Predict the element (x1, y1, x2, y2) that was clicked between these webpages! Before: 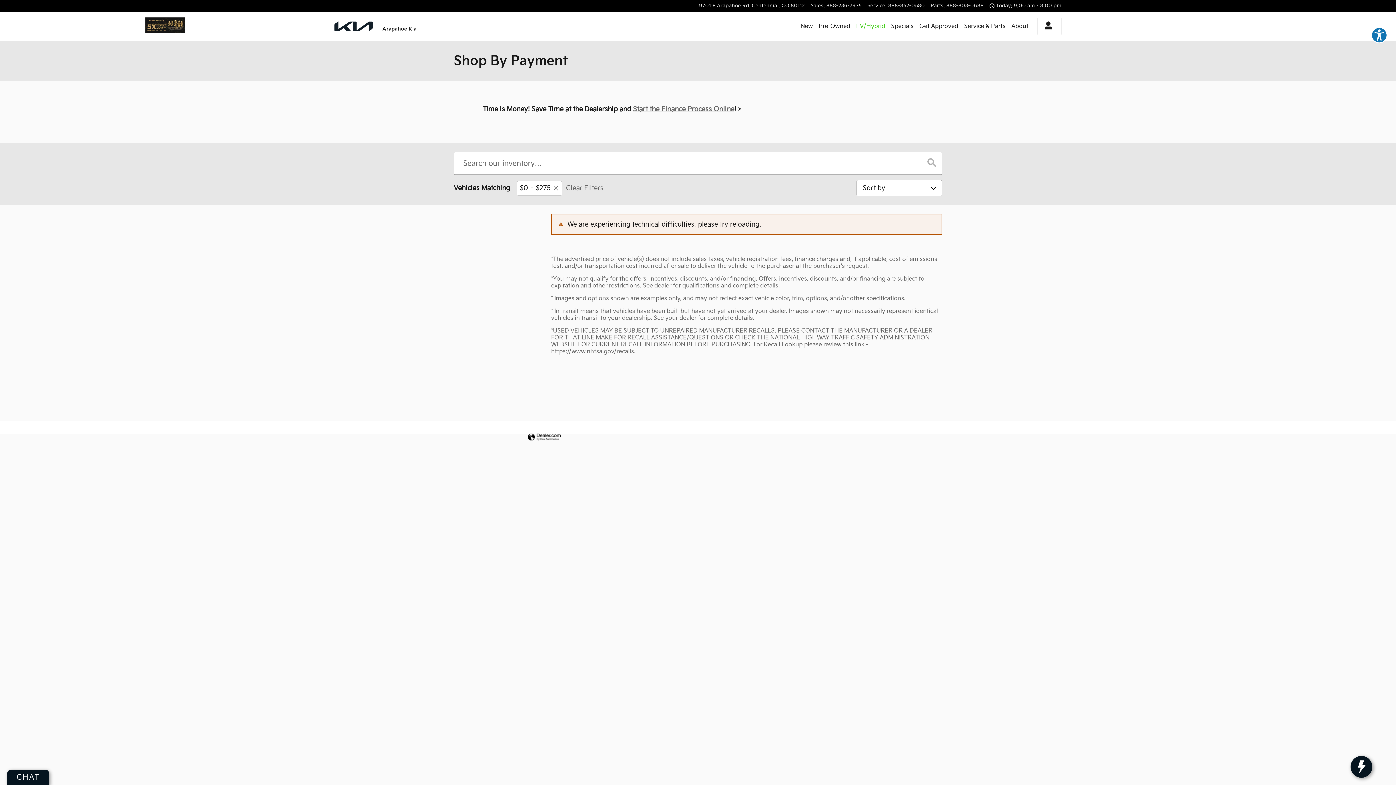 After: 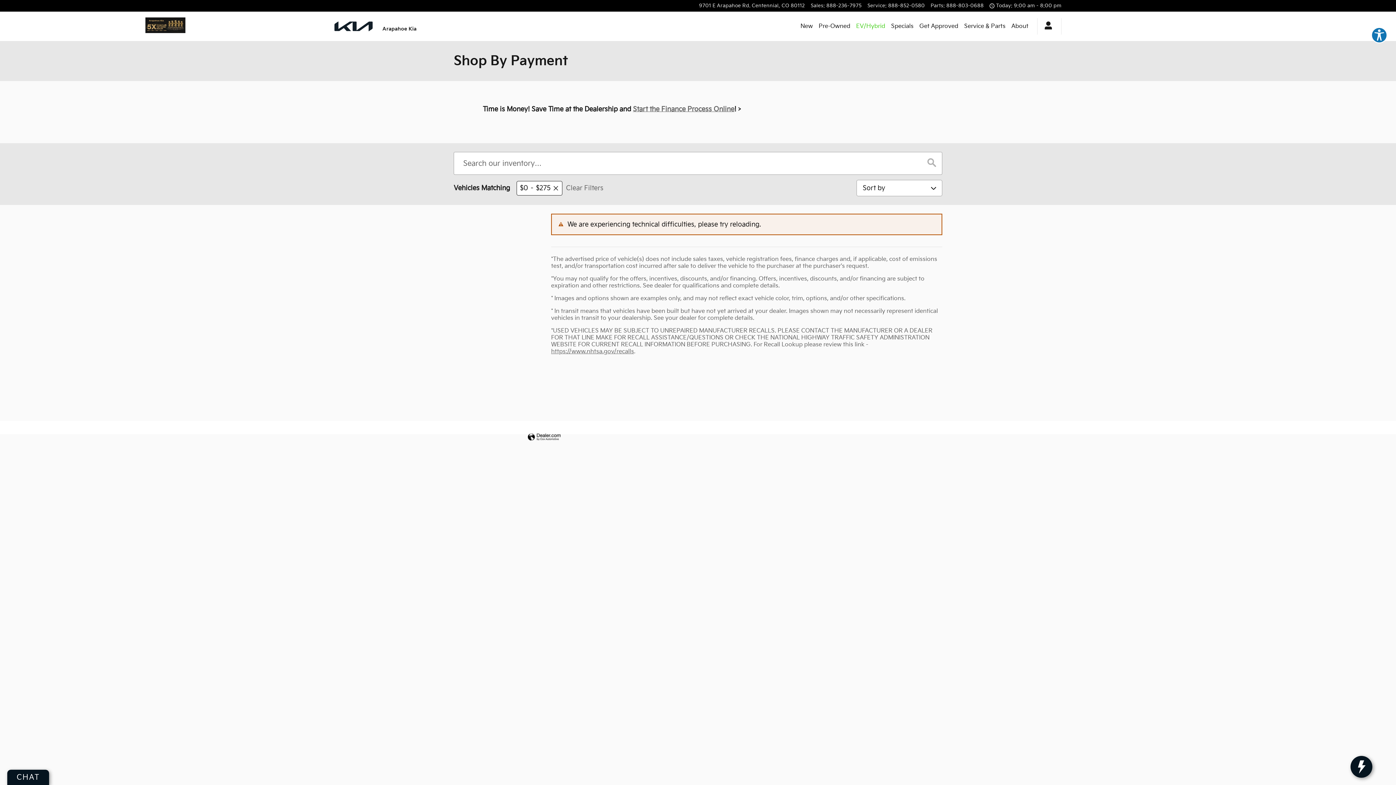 Action: label: Loan: $0 – $275. Click to remove.  bbox: (516, 181, 562, 195)